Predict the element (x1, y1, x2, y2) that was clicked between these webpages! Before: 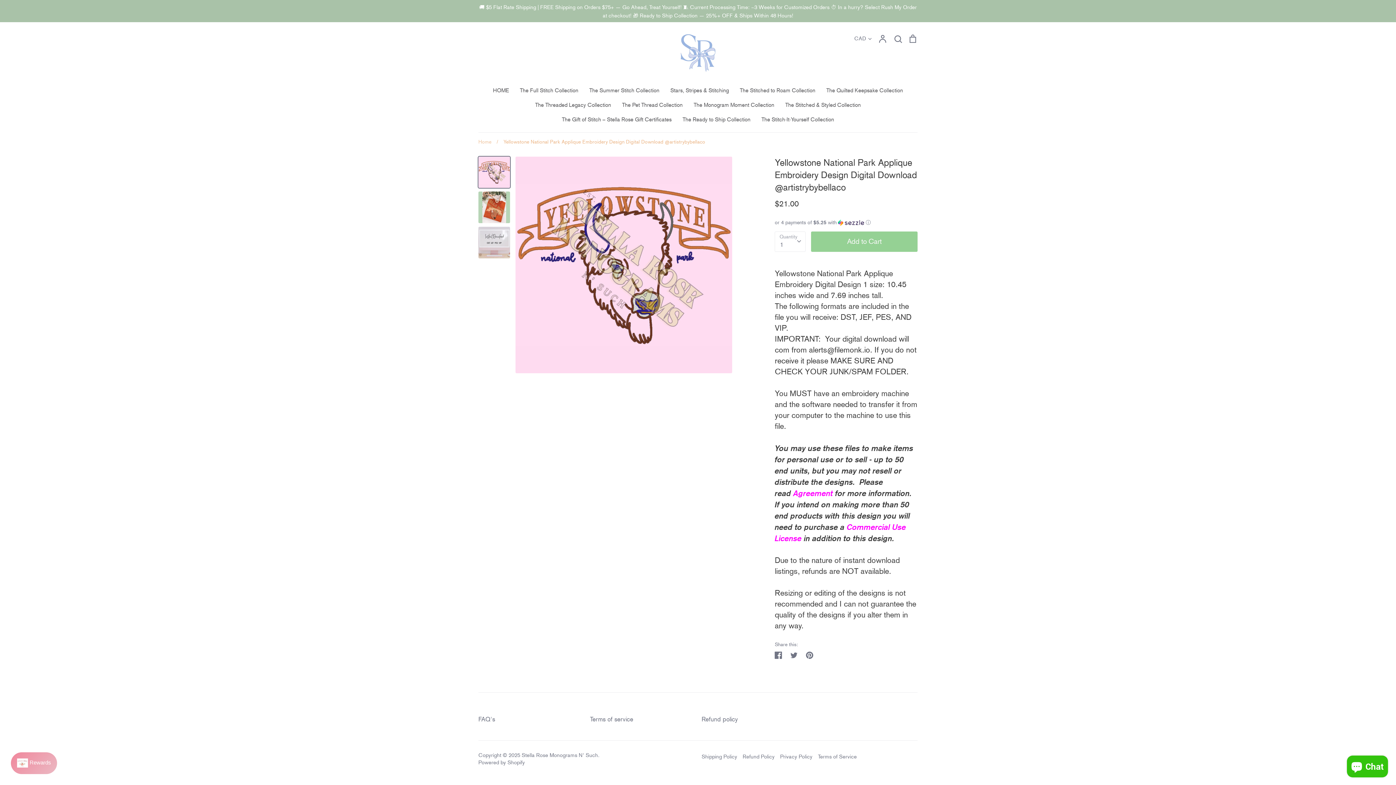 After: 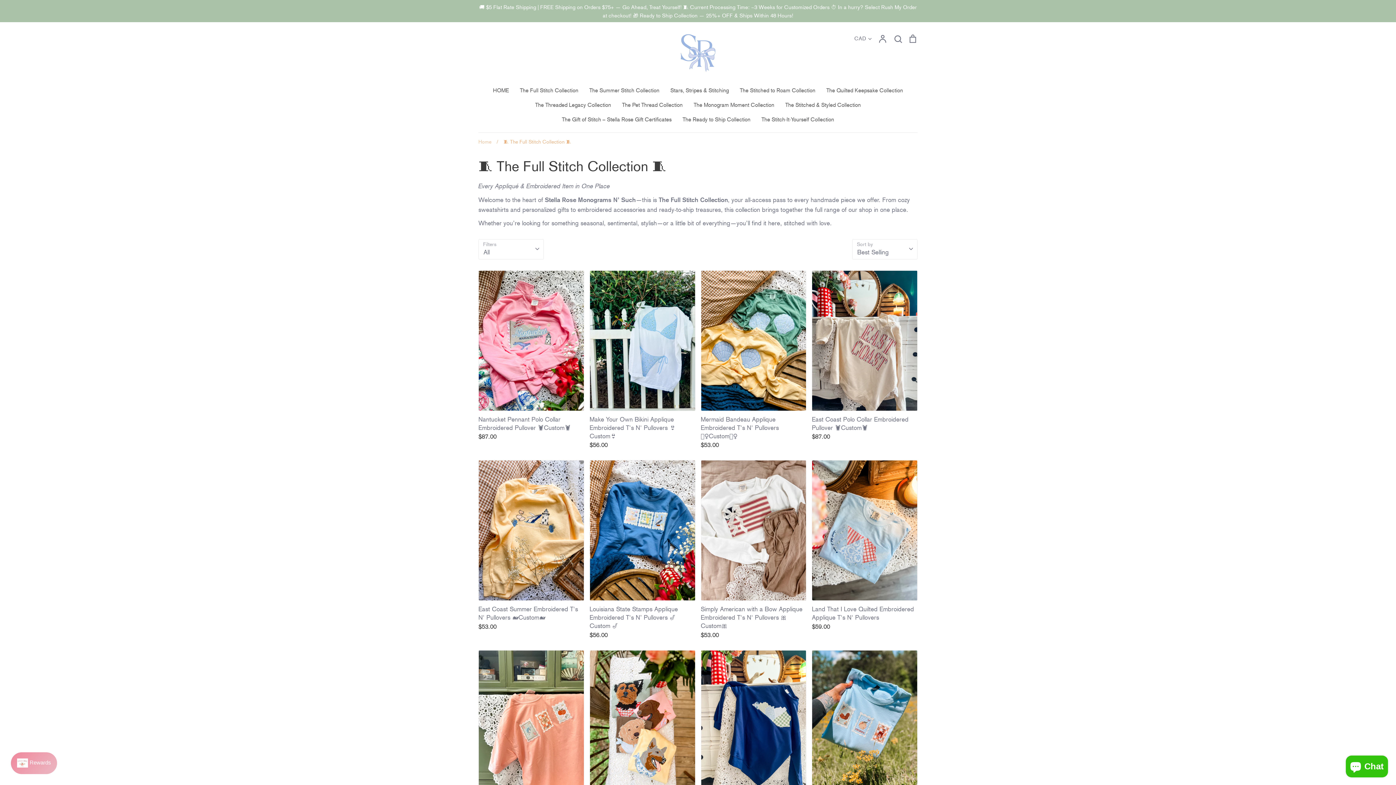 Action: bbox: (520, 87, 578, 93) label: The Full Stitch Collection